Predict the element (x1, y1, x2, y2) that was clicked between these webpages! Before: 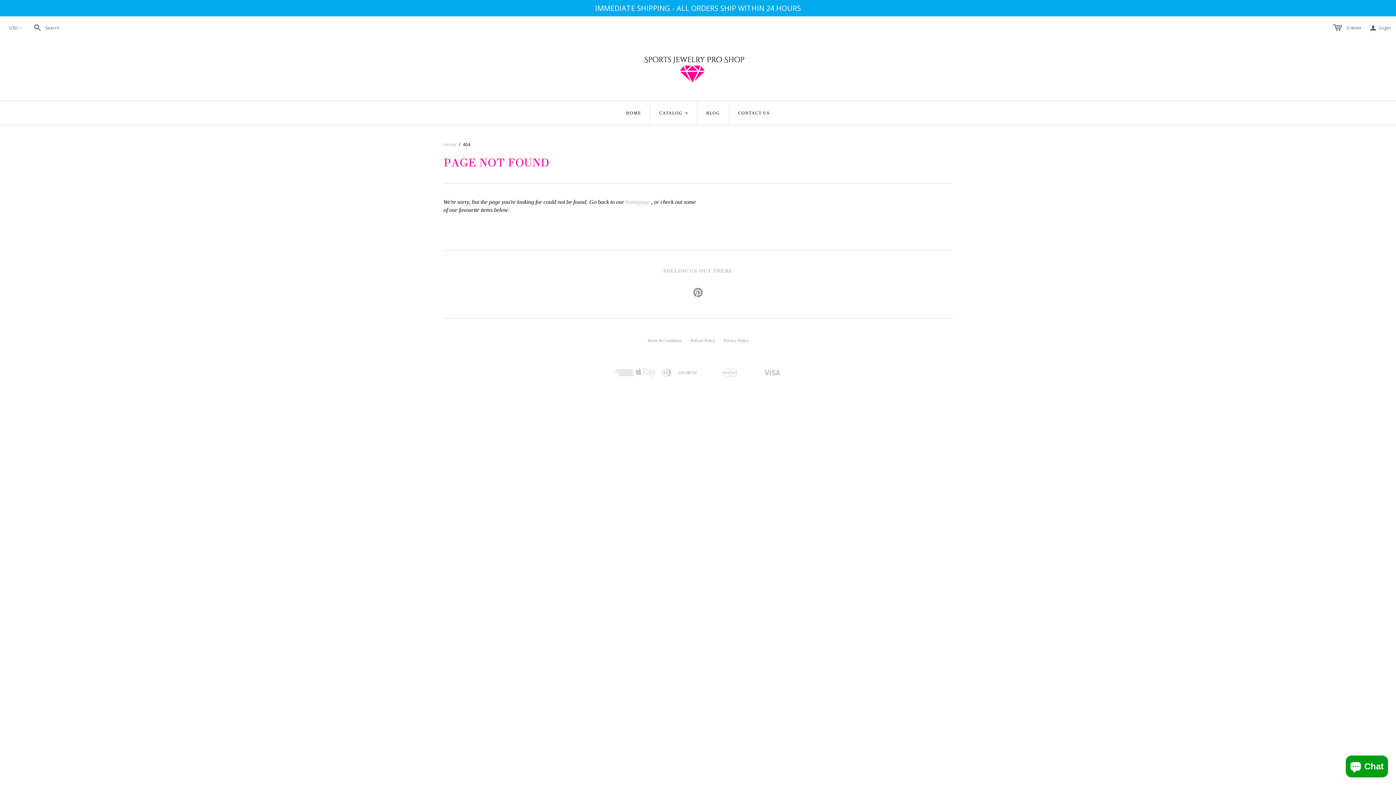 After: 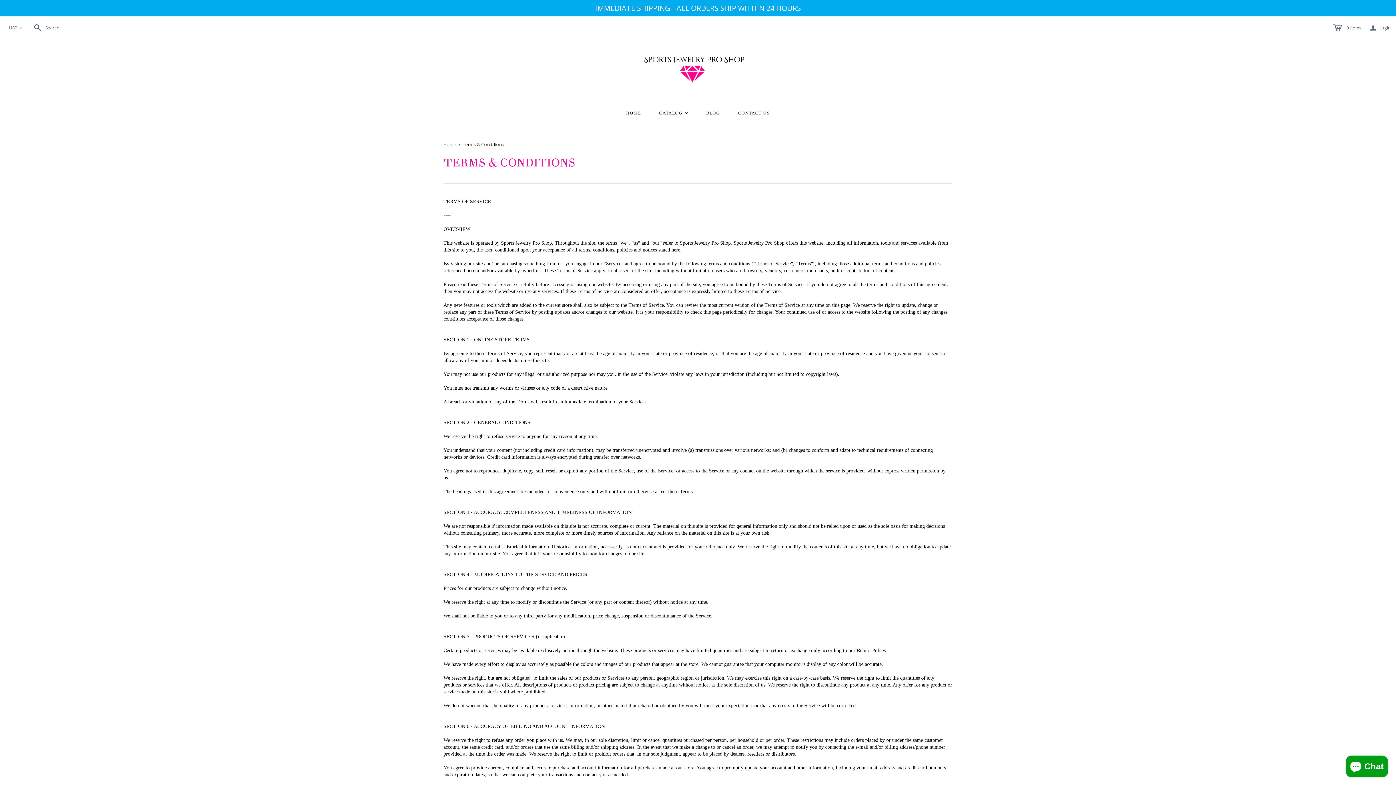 Action: label: Terms & Conditions bbox: (647, 338, 682, 343)